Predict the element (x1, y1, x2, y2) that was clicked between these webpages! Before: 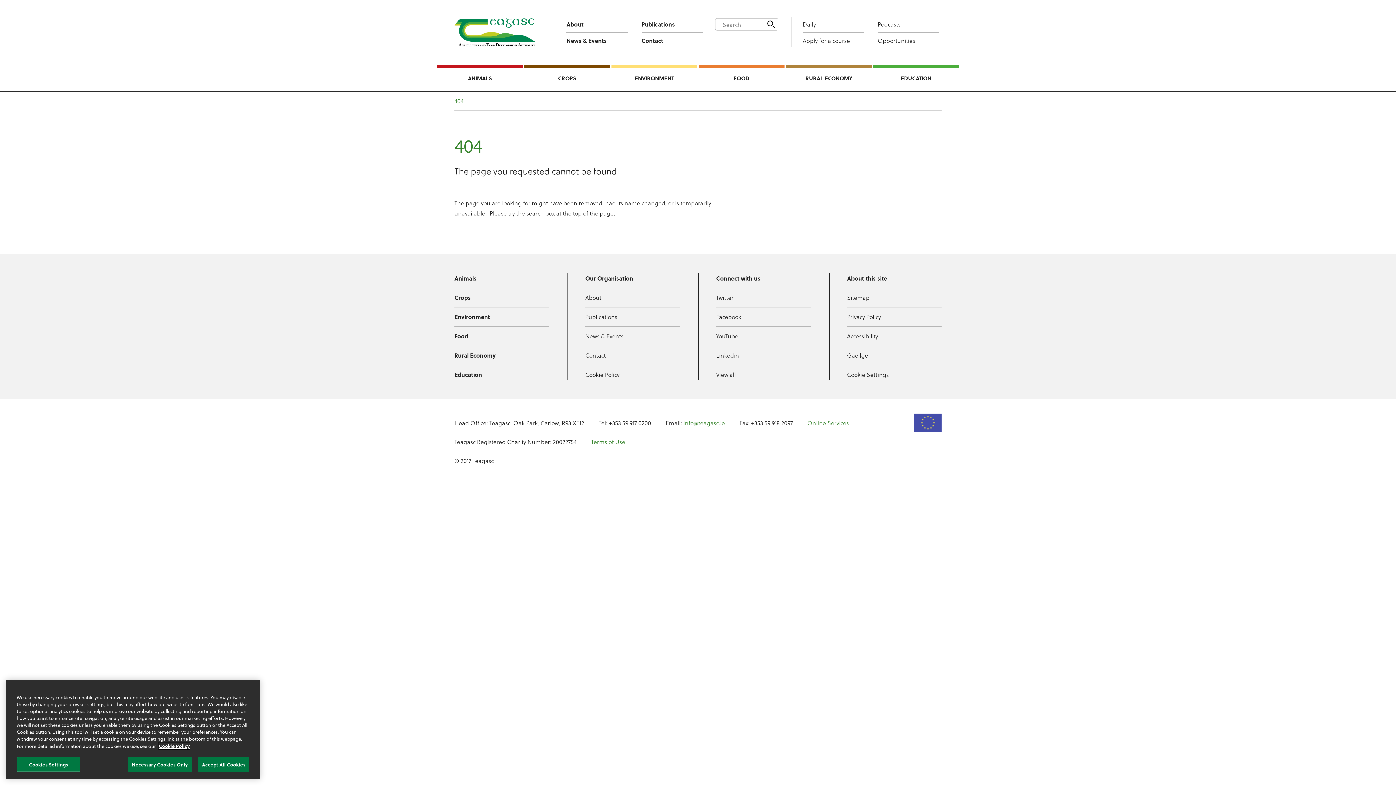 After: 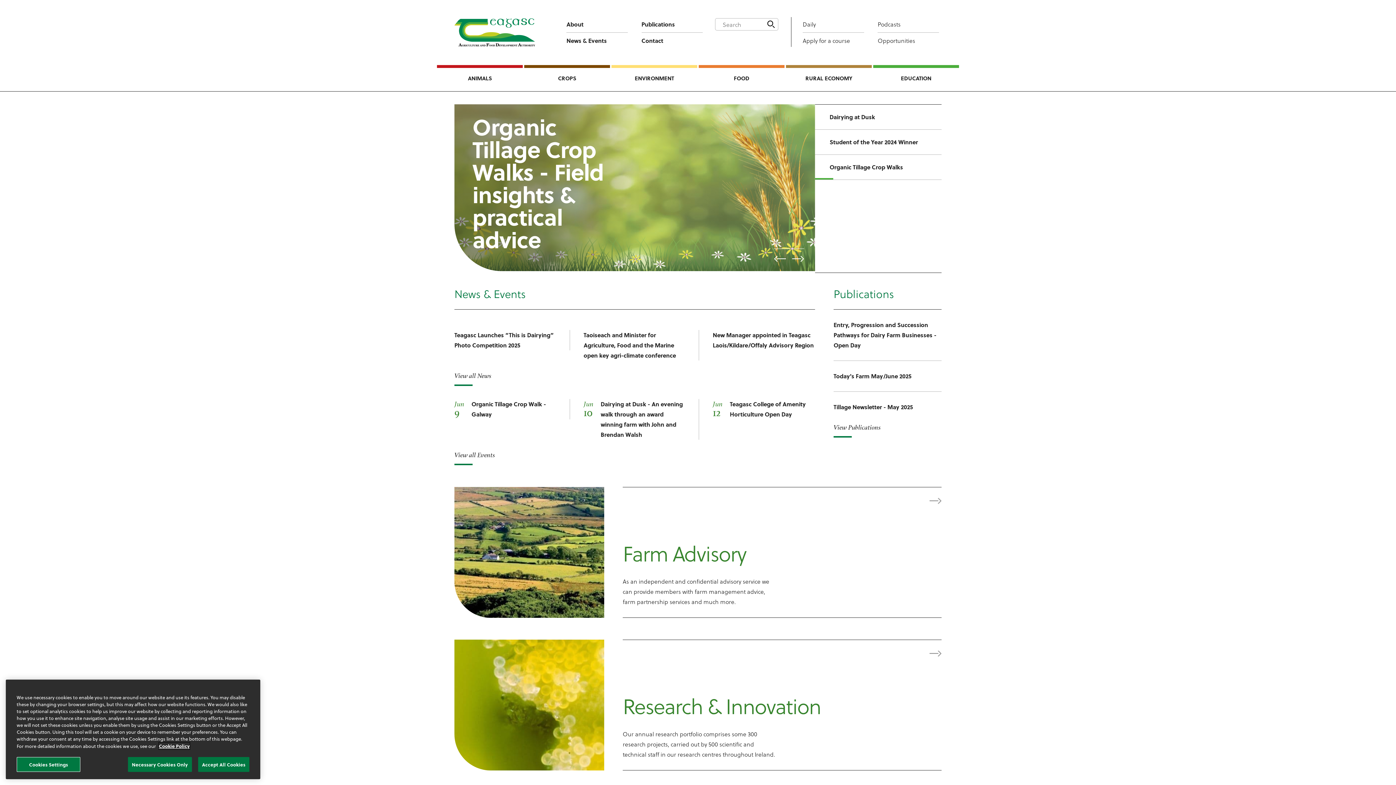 Action: bbox: (454, 18, 535, 46)